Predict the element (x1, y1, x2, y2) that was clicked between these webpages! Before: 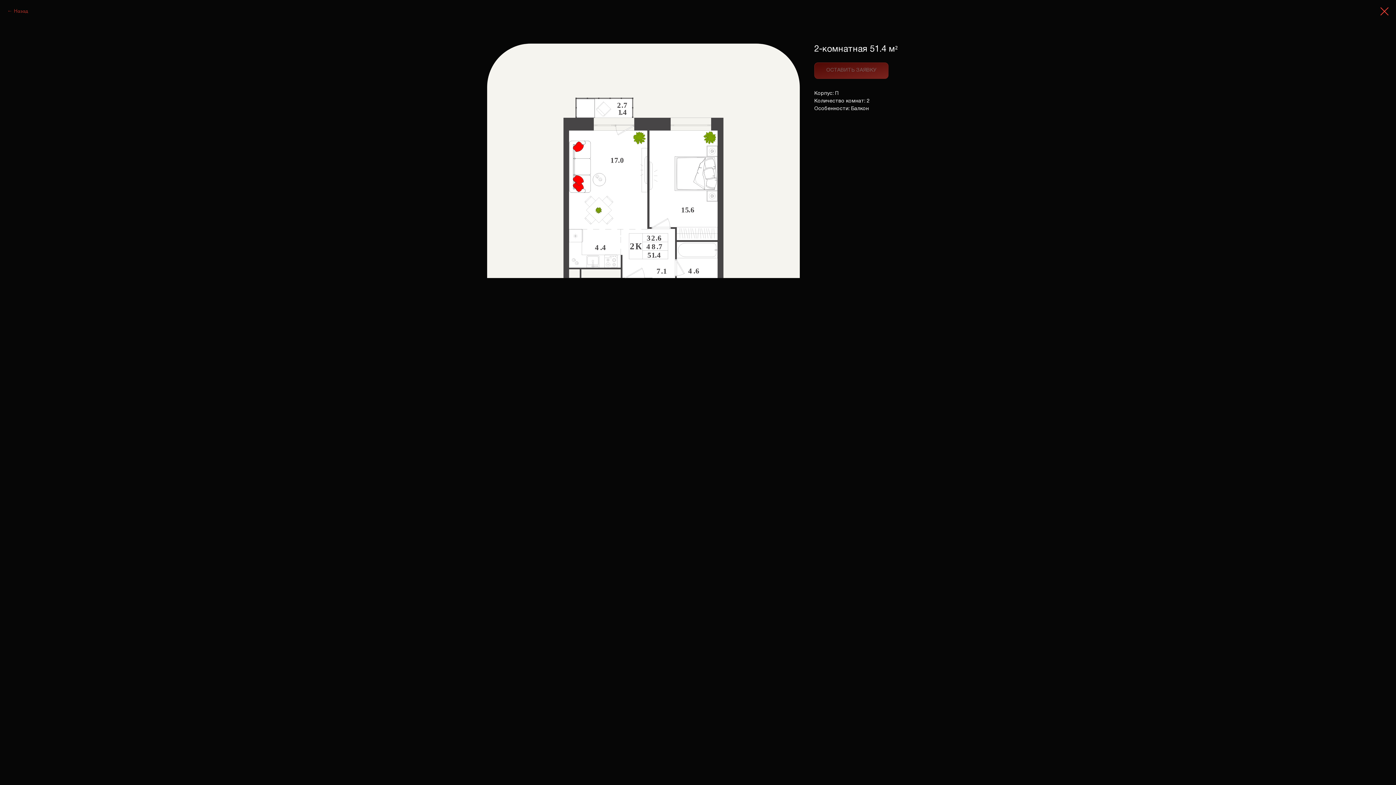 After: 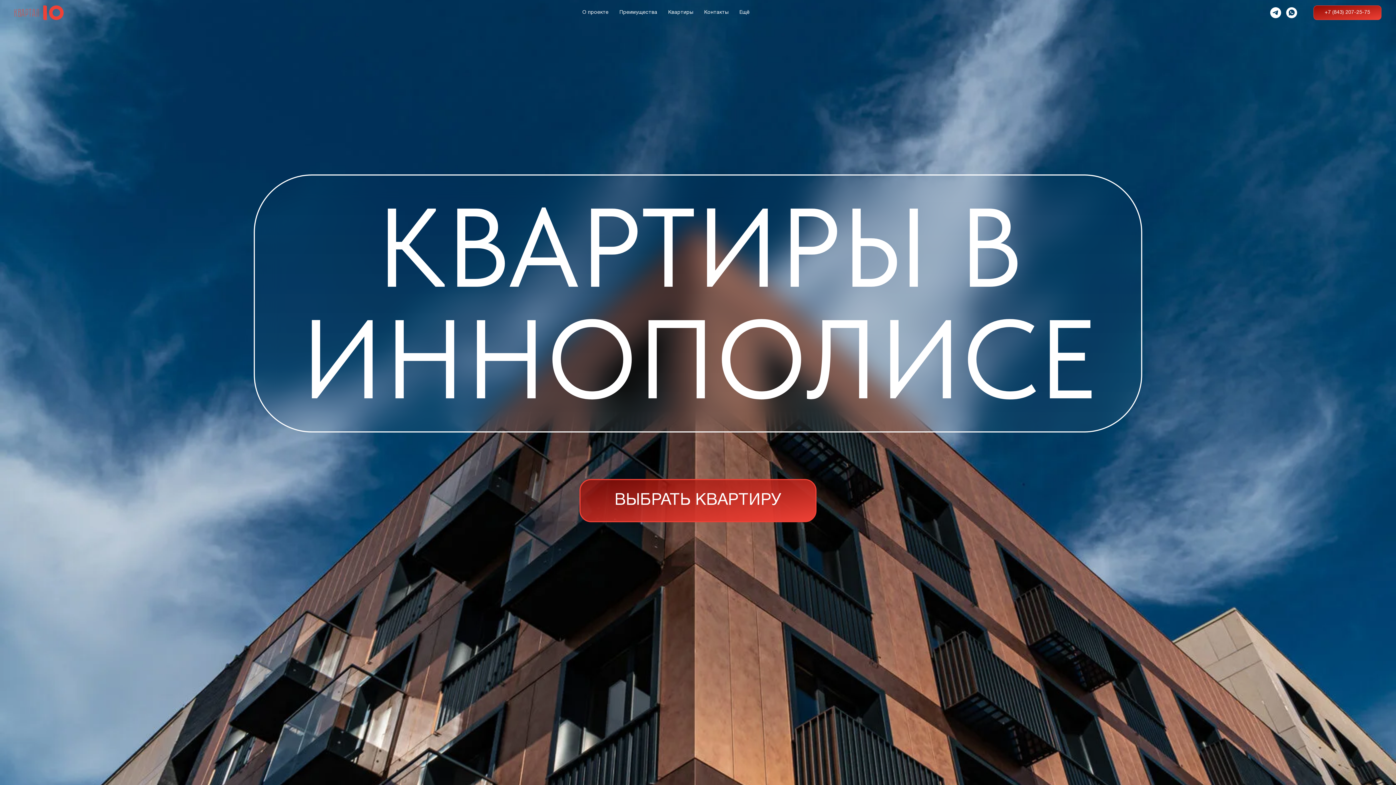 Action: bbox: (7, 7, 28, 14) label: Назад